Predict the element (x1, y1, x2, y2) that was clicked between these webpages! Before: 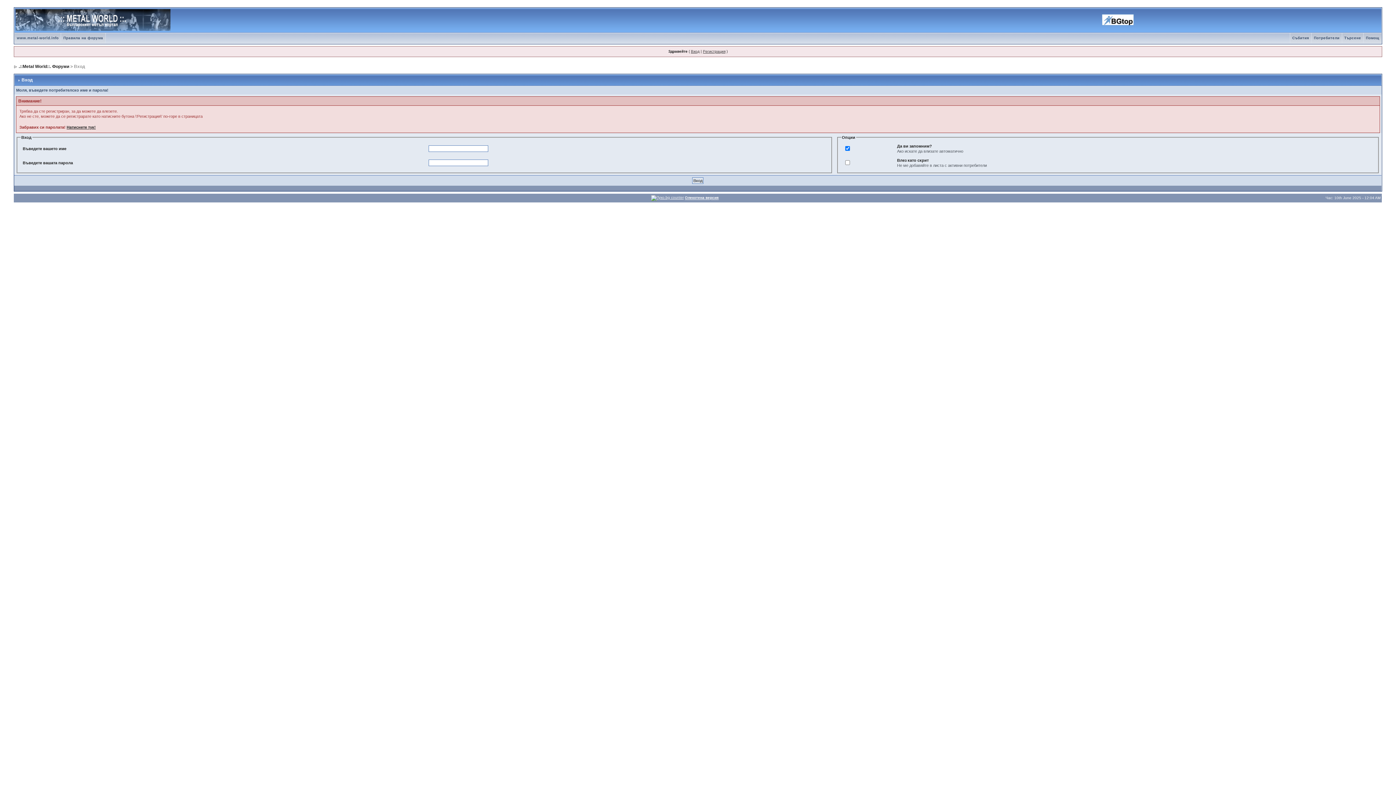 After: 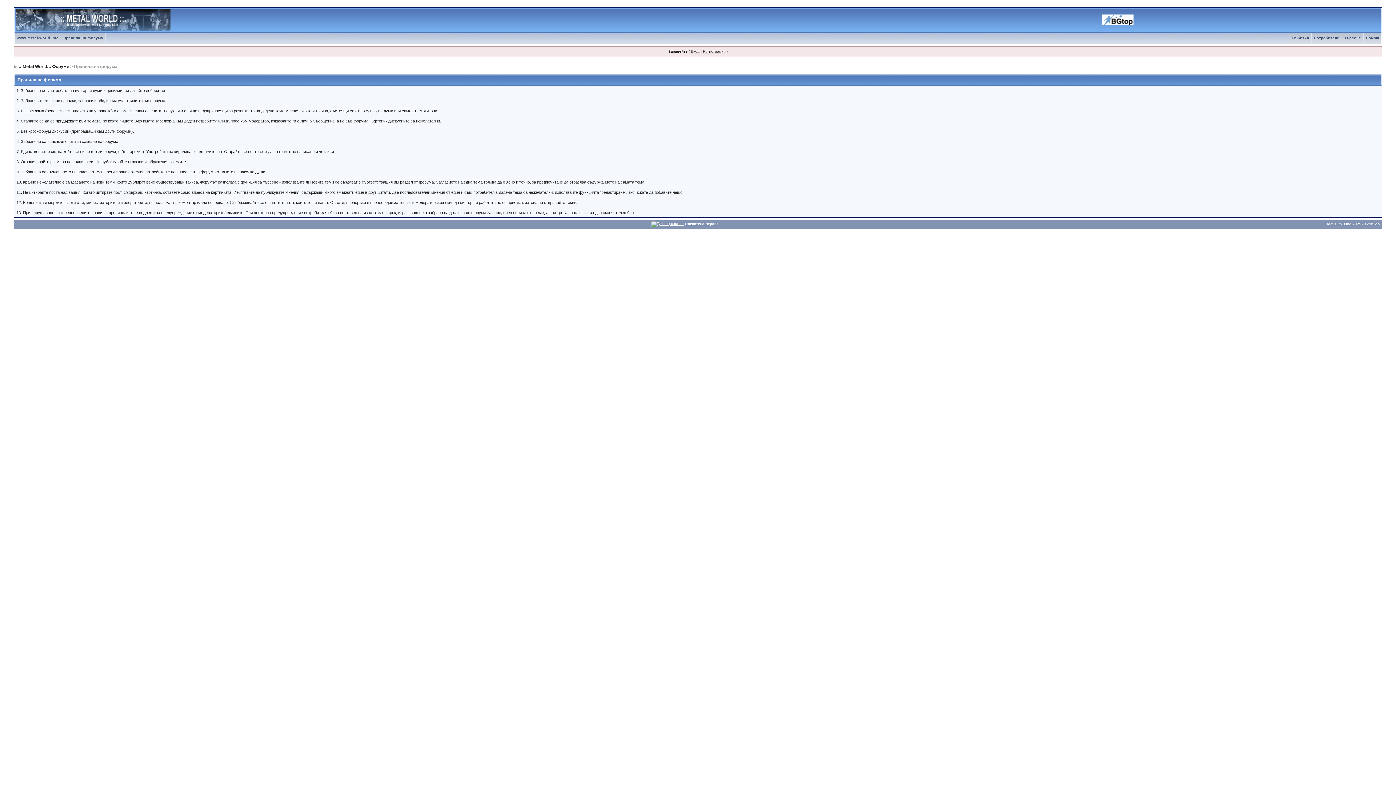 Action: label: Правила на форума bbox: (61, 36, 105, 40)